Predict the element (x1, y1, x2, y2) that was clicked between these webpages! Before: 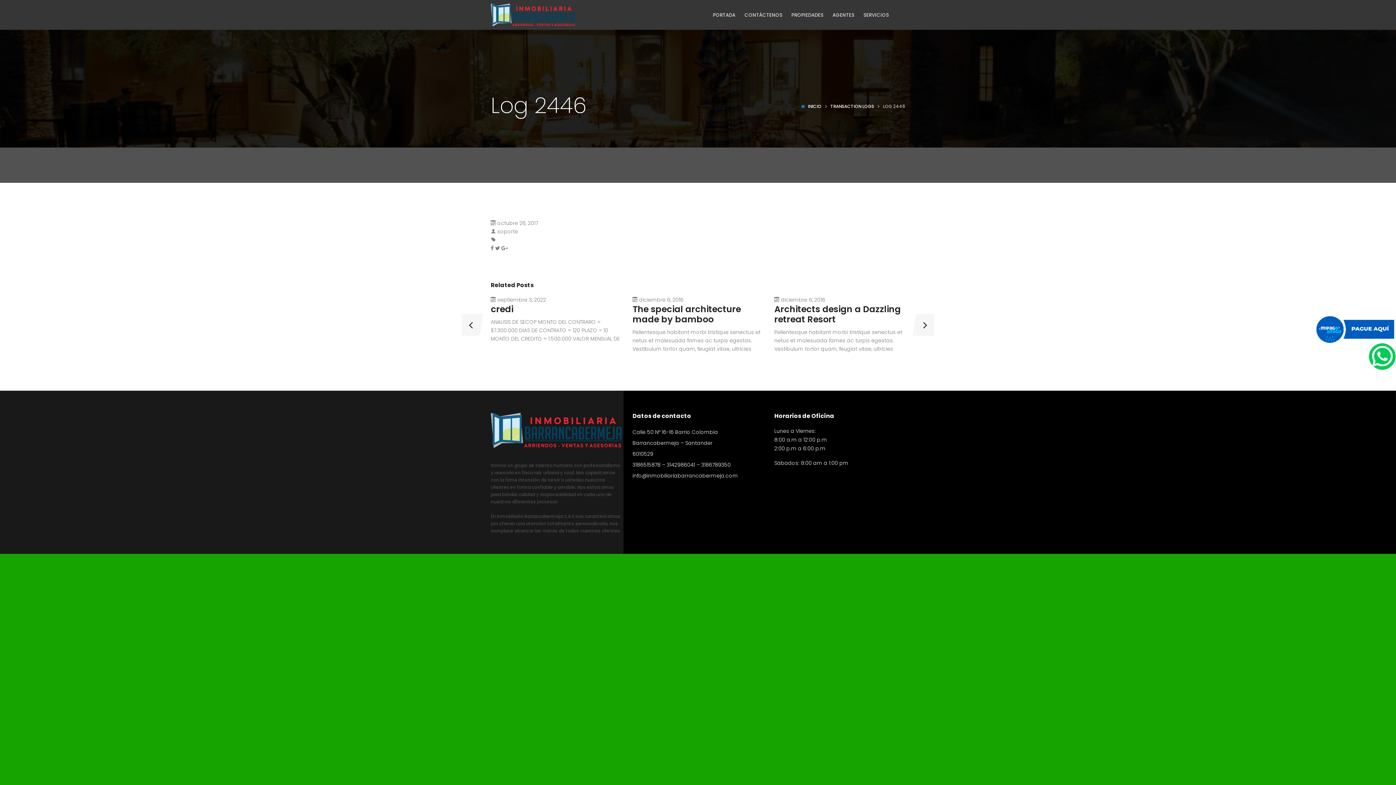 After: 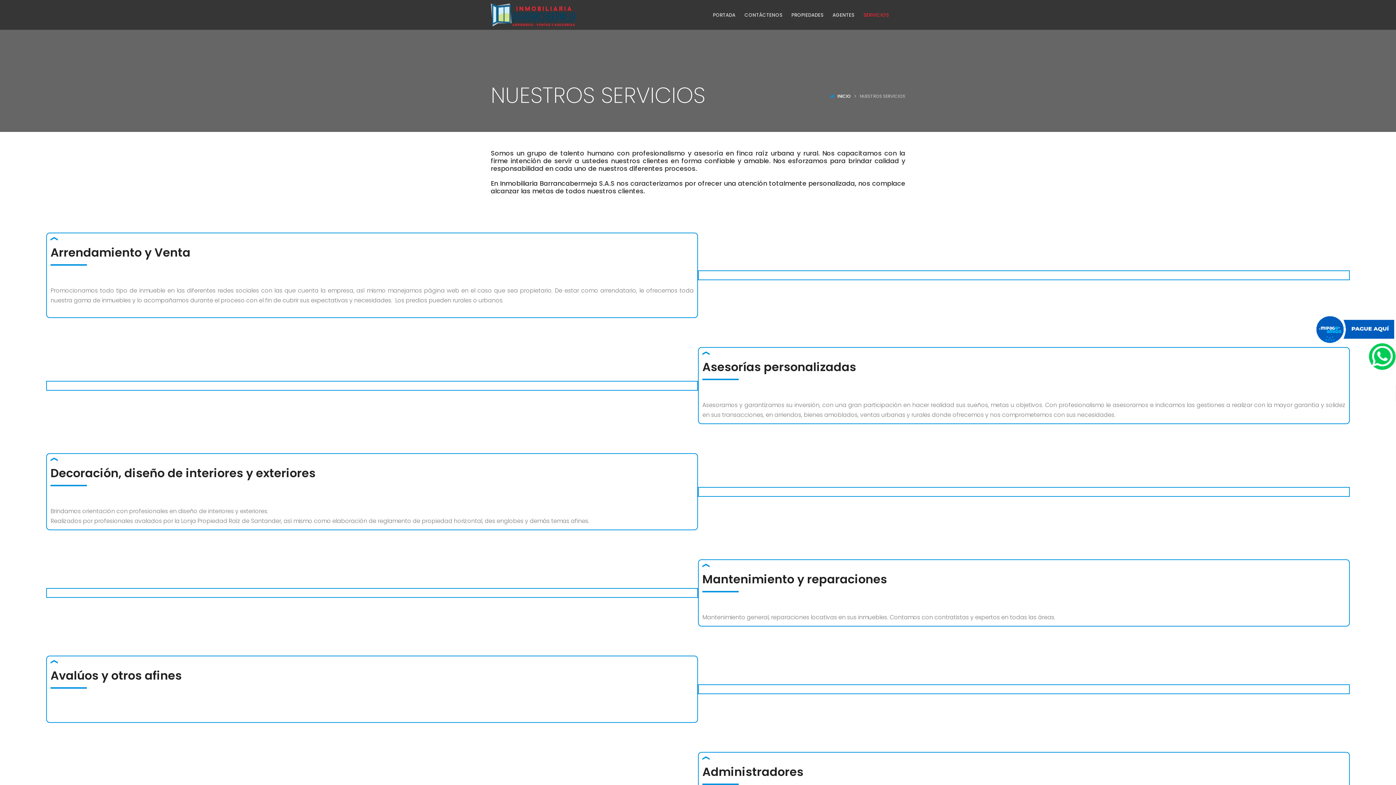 Action: label: SERVICIOS bbox: (863, 11, 889, 18)